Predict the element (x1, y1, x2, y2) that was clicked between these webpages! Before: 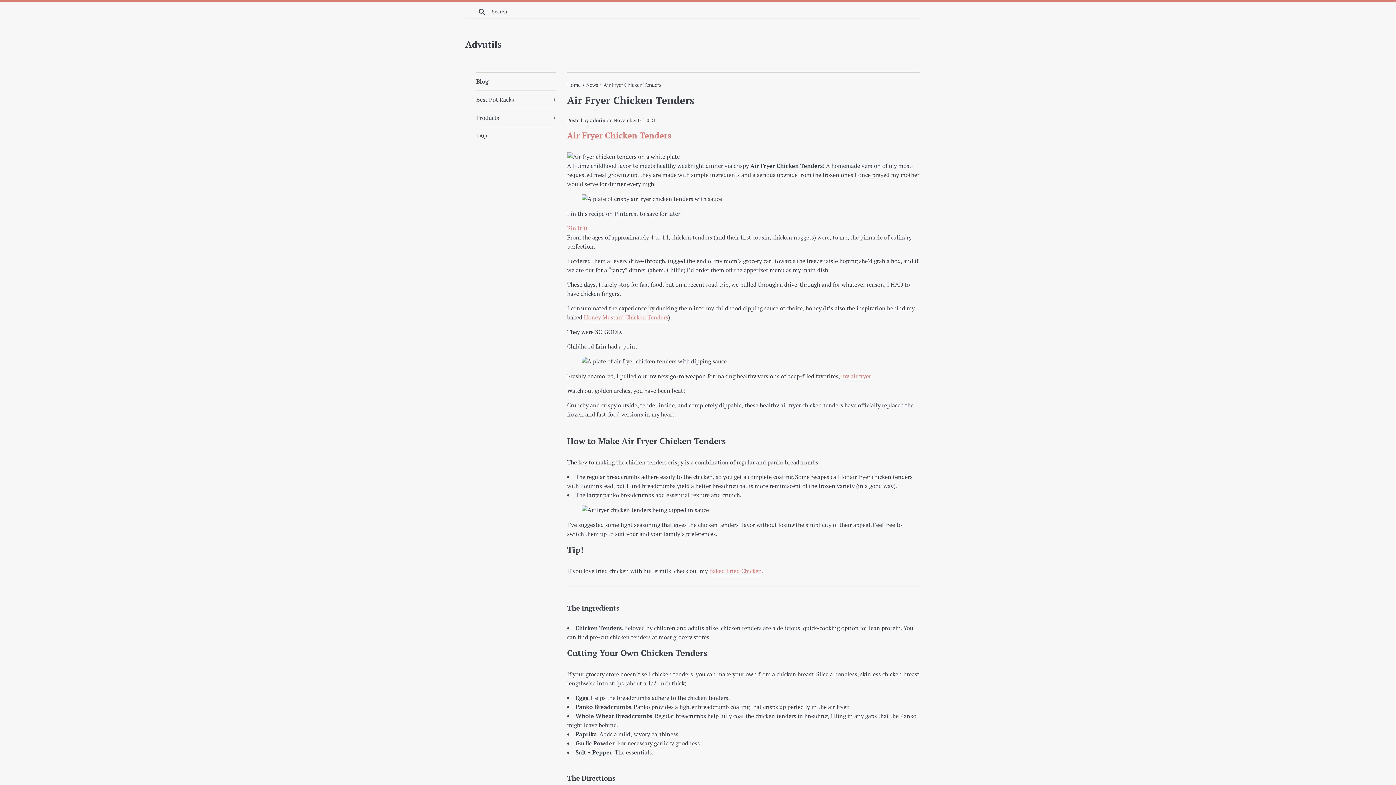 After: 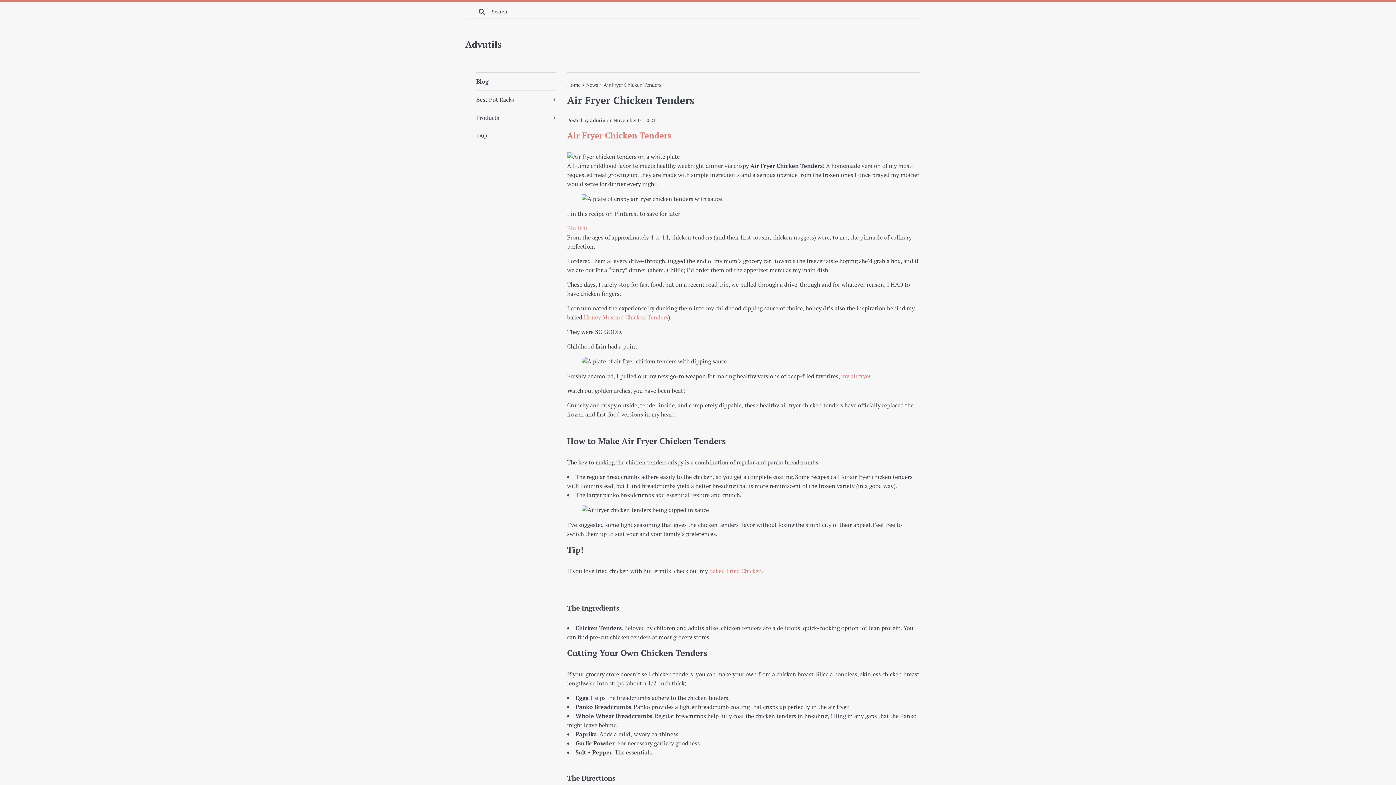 Action: label: Pin It!0 bbox: (567, 224, 587, 233)